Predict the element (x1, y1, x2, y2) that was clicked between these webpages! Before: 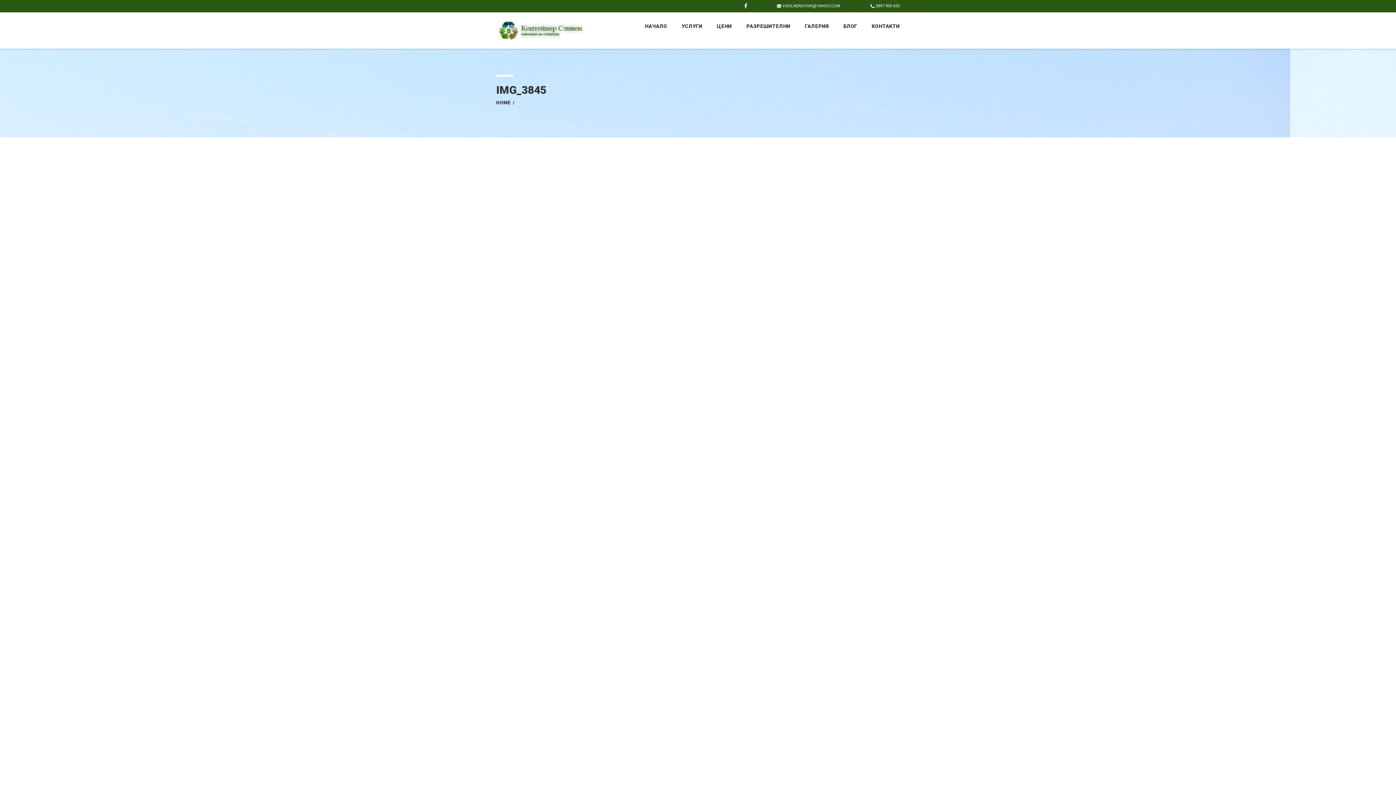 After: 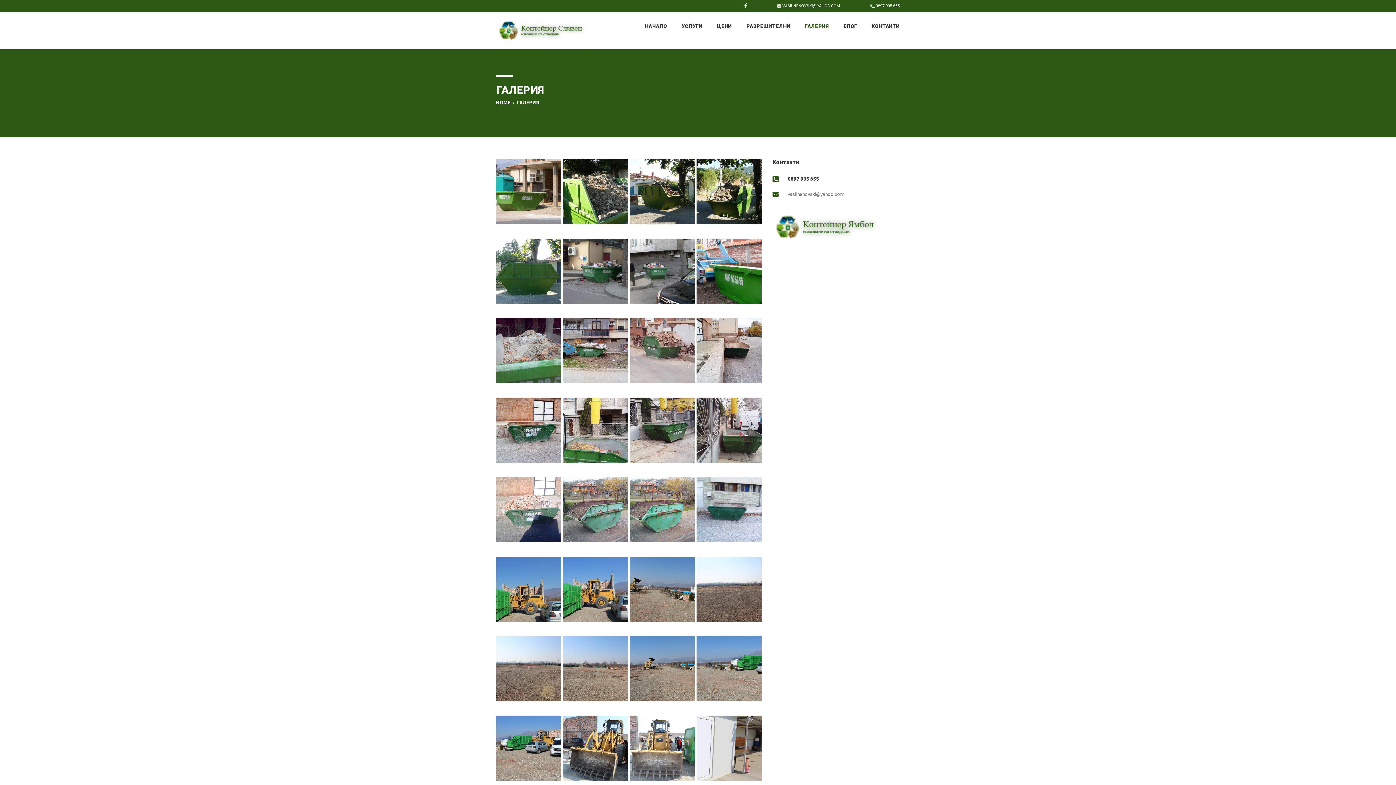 Action: label: ГАЛЕРИЯ bbox: (797, 12, 836, 40)